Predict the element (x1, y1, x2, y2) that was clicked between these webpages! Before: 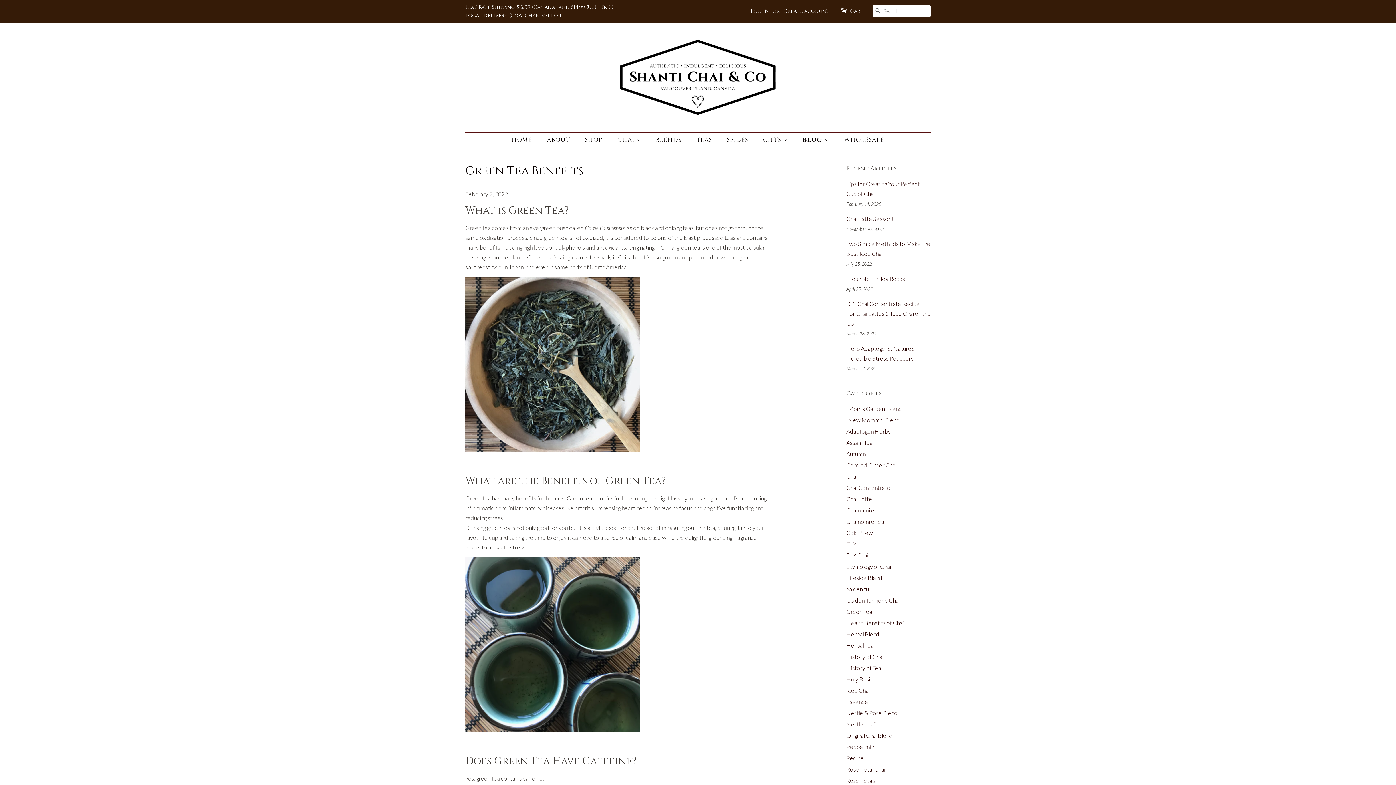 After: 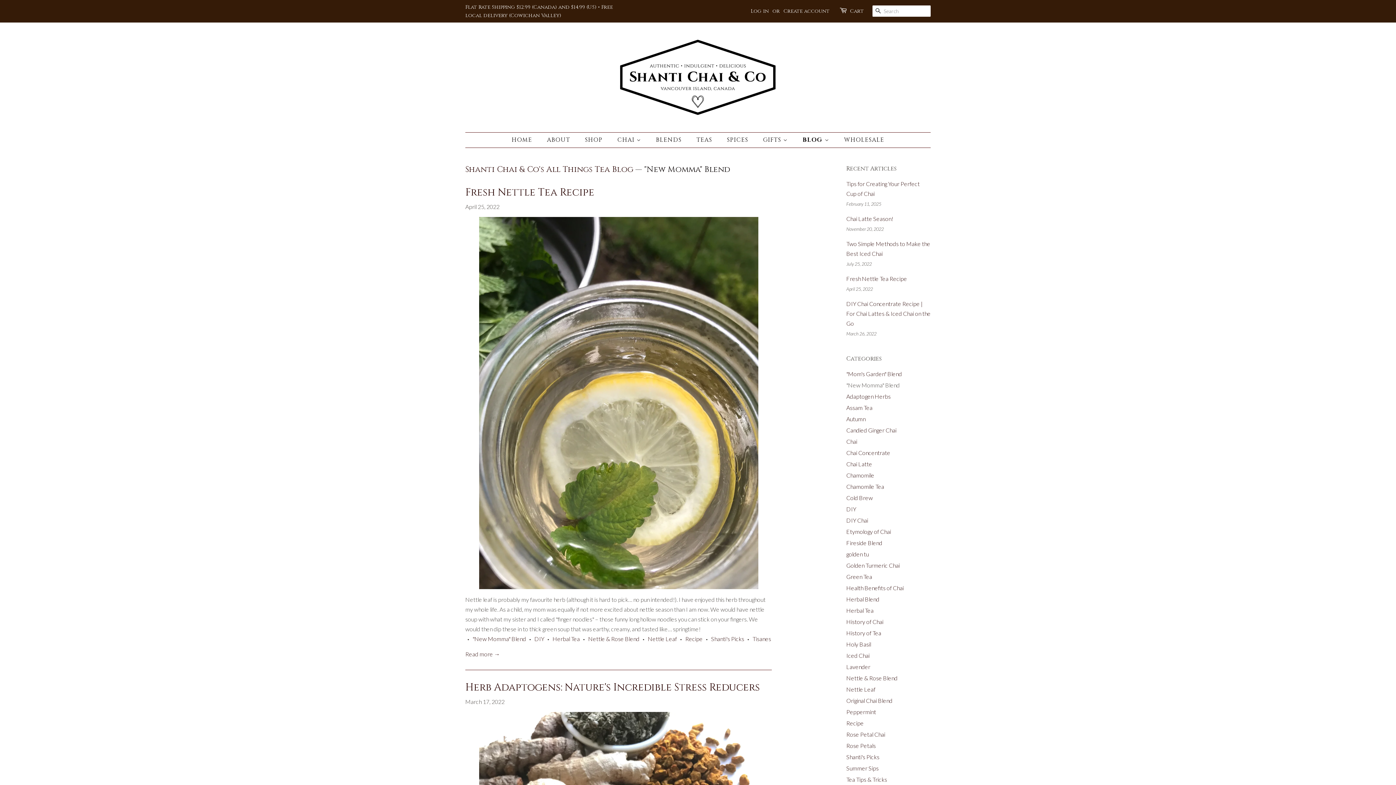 Action: label: "New Momma" Blend bbox: (846, 416, 900, 423)